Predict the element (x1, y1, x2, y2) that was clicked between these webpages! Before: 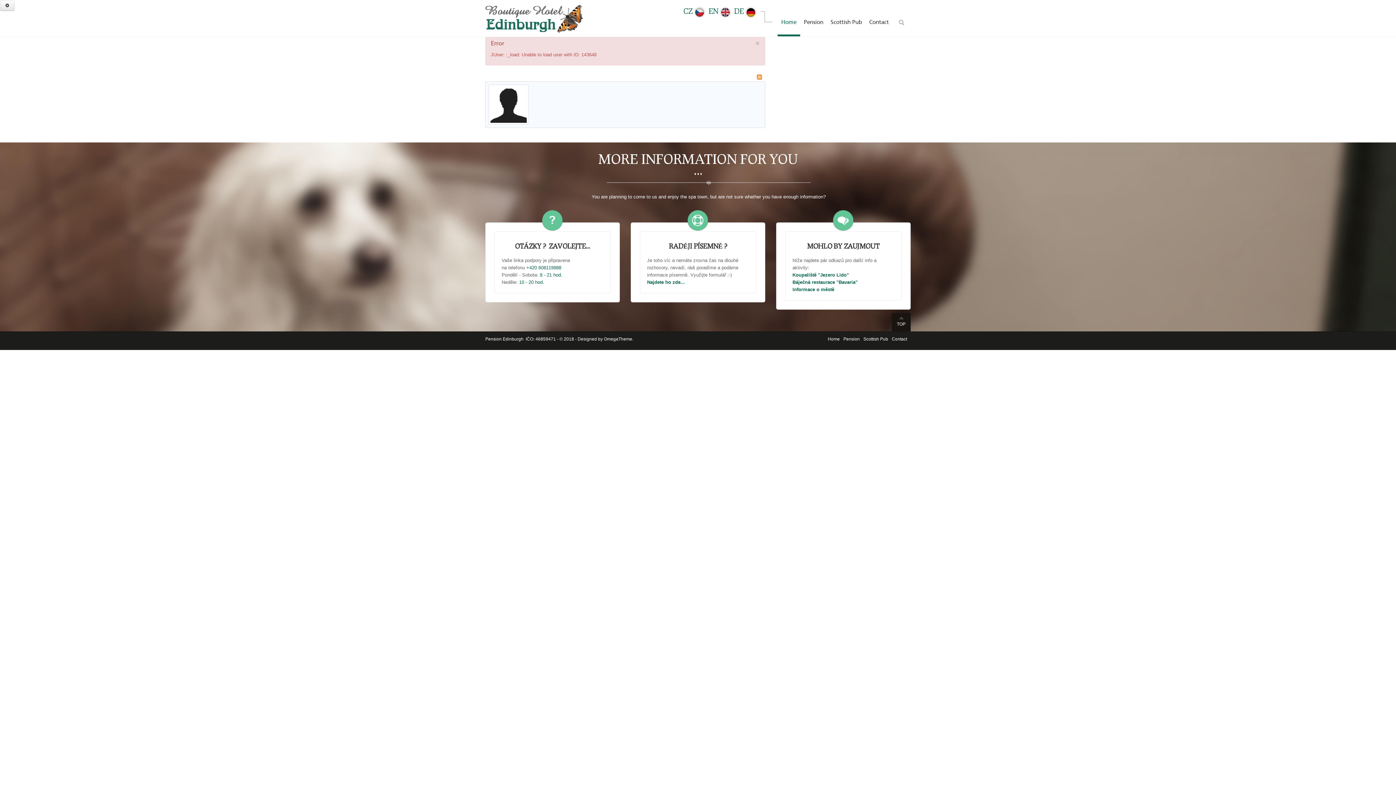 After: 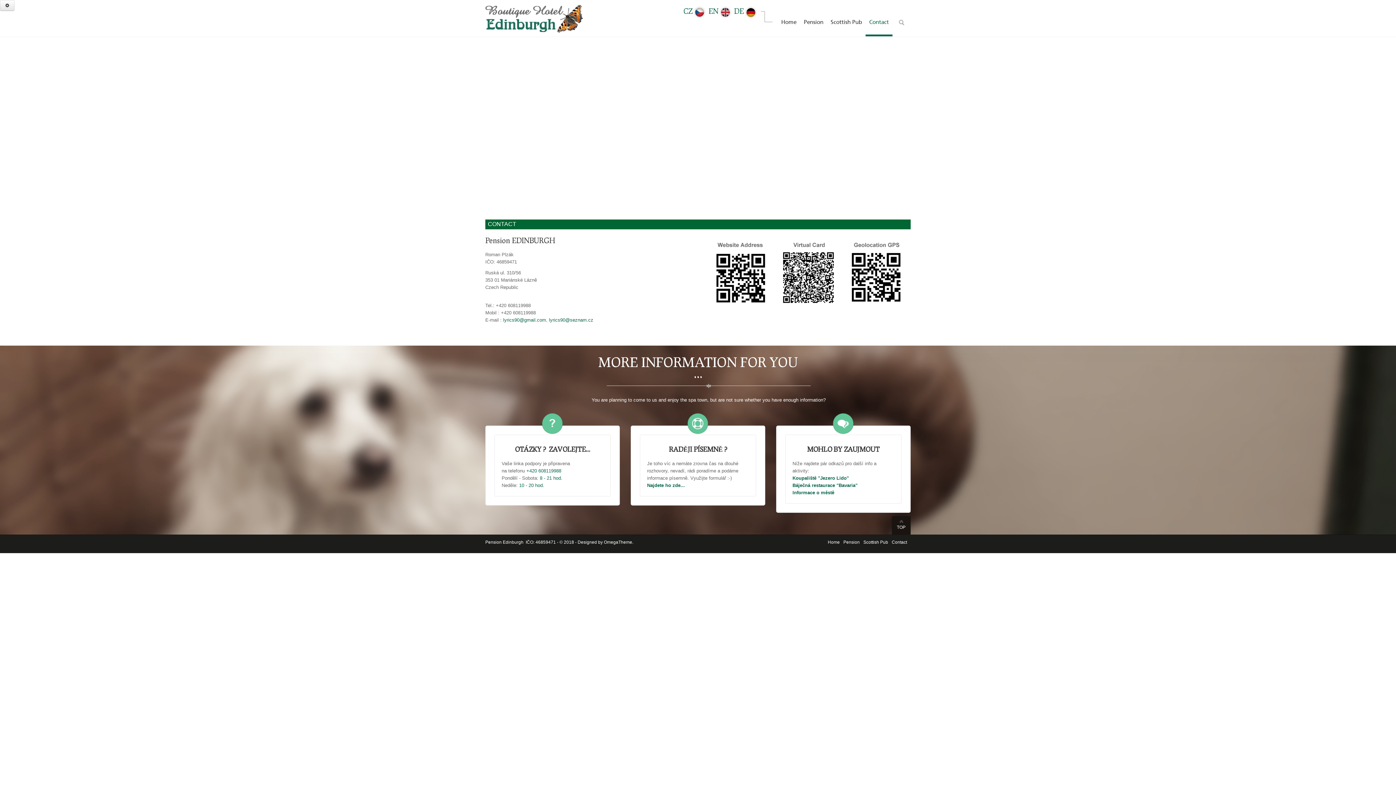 Action: label: Contact bbox: (865, 0, 892, 36)